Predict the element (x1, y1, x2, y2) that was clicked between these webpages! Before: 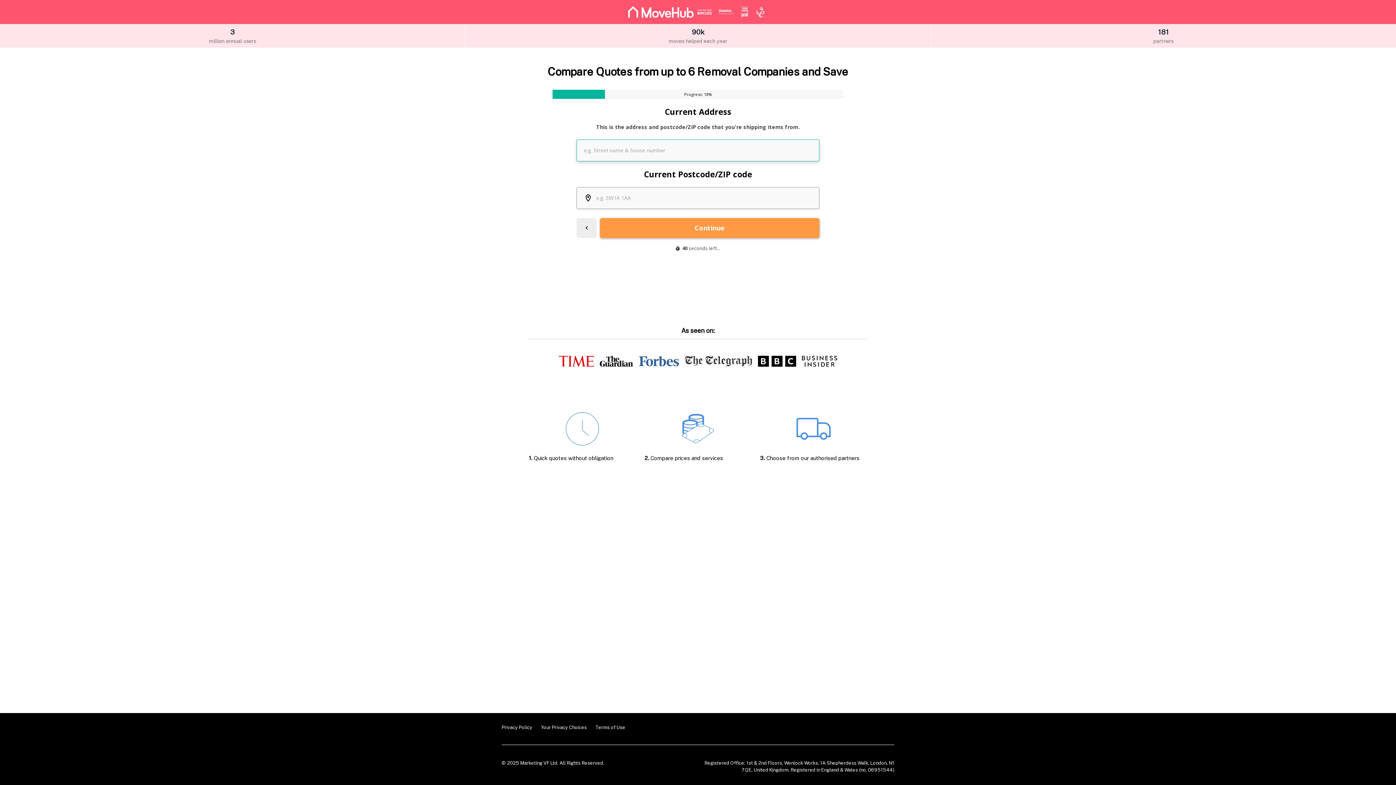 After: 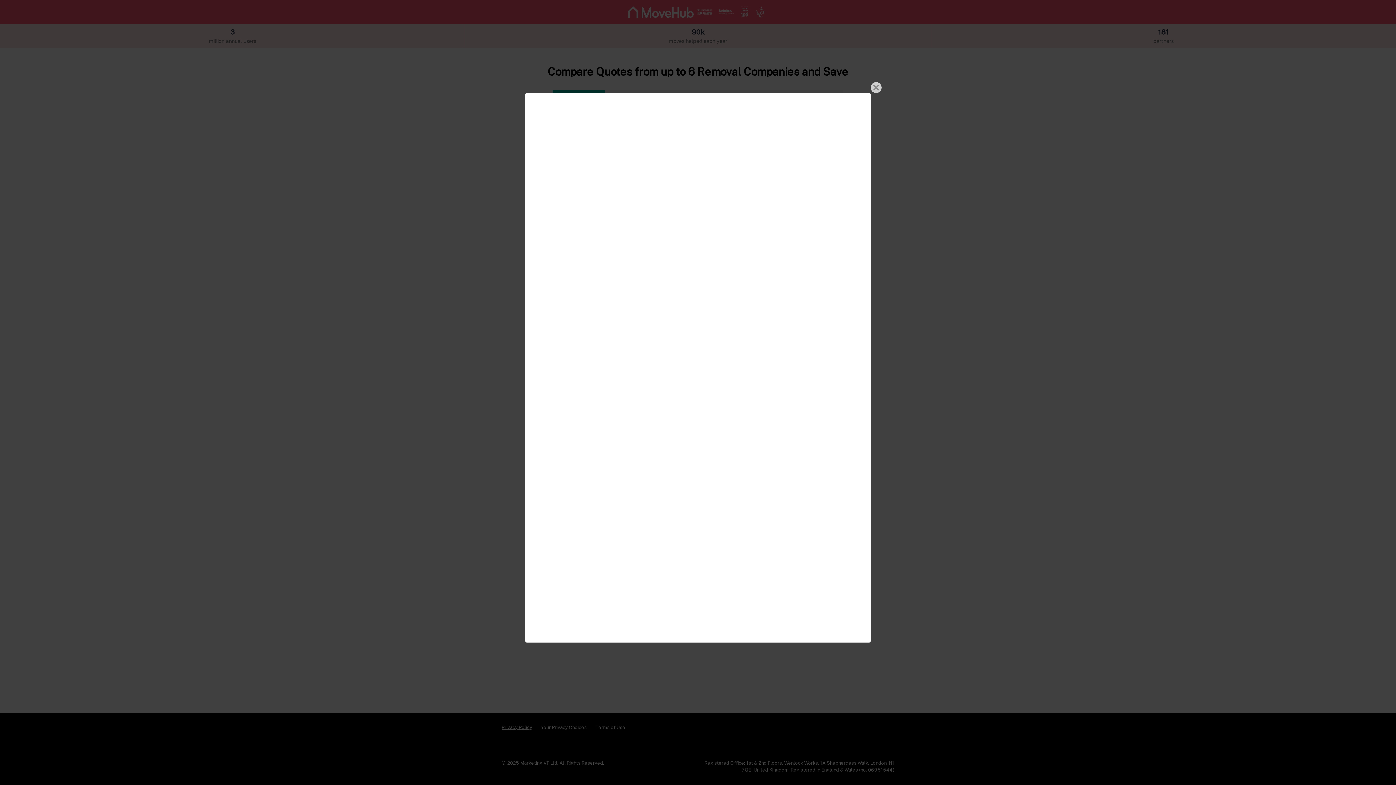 Action: label: Privacy Policy bbox: (501, 725, 532, 730)